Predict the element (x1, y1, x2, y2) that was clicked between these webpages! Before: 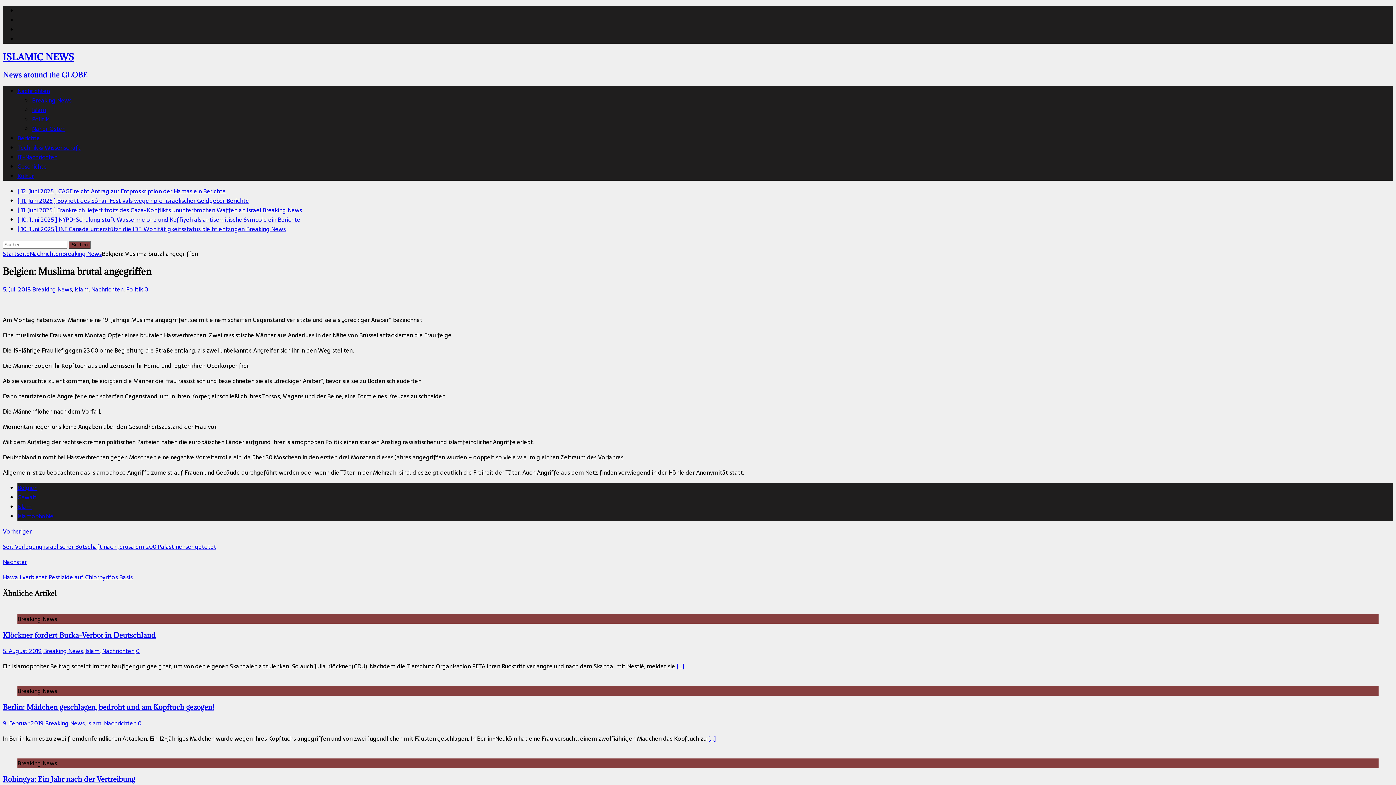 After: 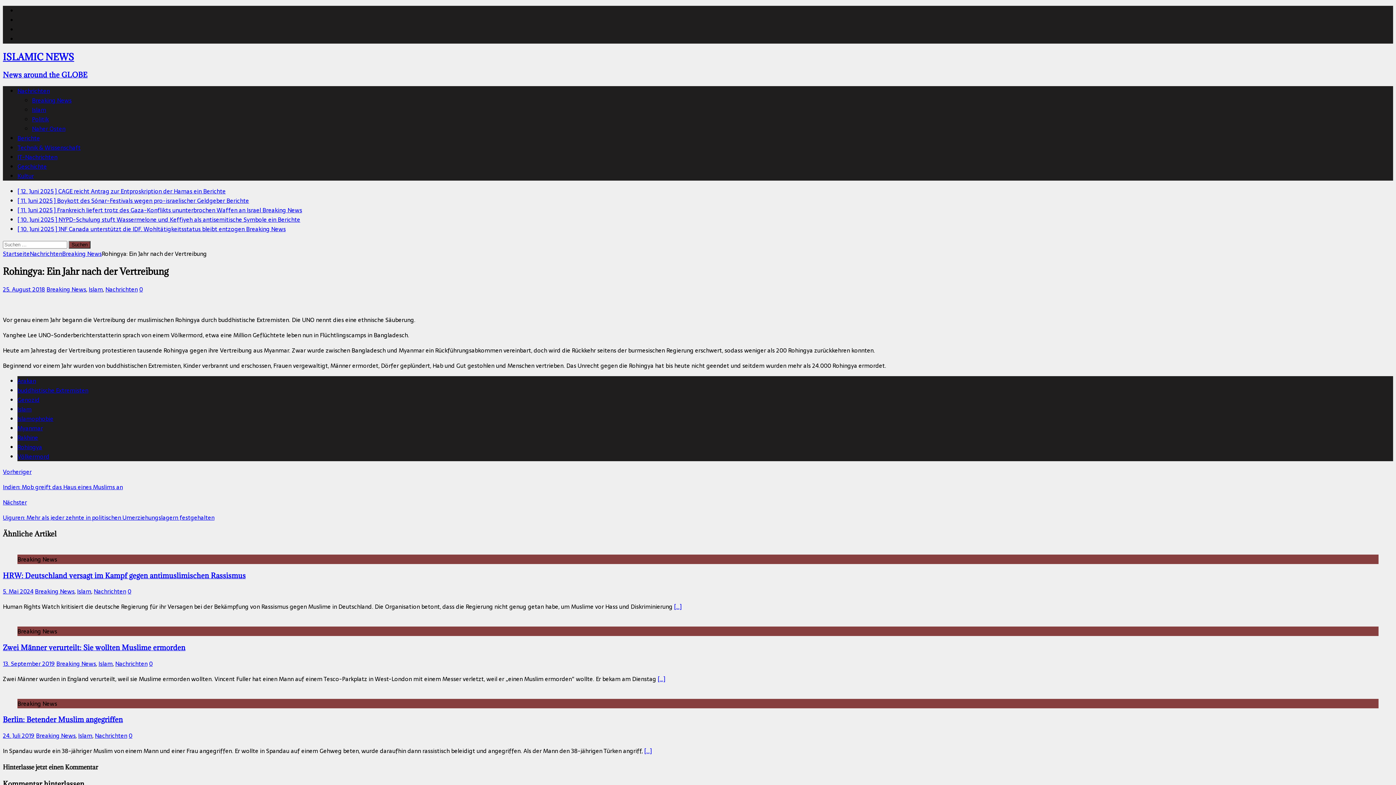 Action: label: Rohingya: Ein Jahr nach der Vertreibung bbox: (2, 775, 135, 784)